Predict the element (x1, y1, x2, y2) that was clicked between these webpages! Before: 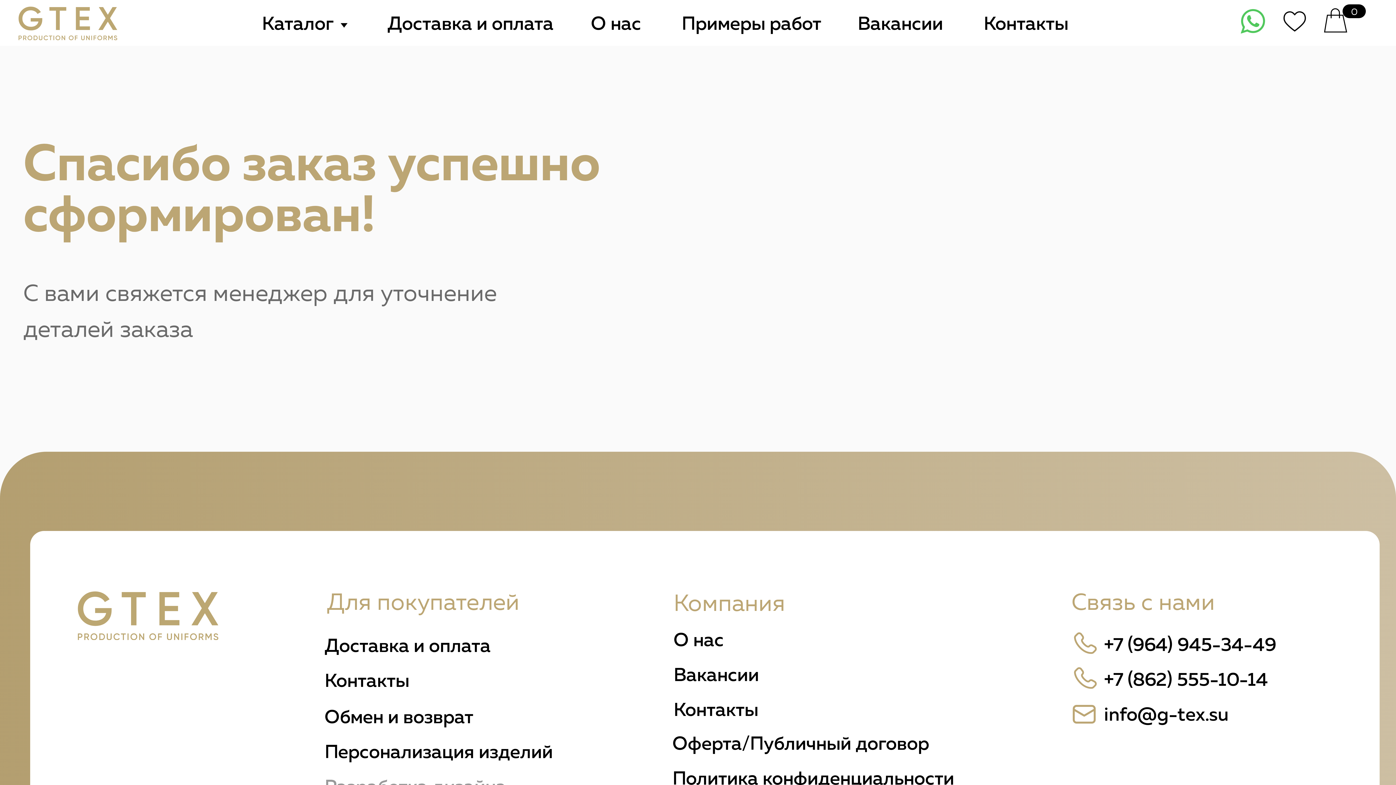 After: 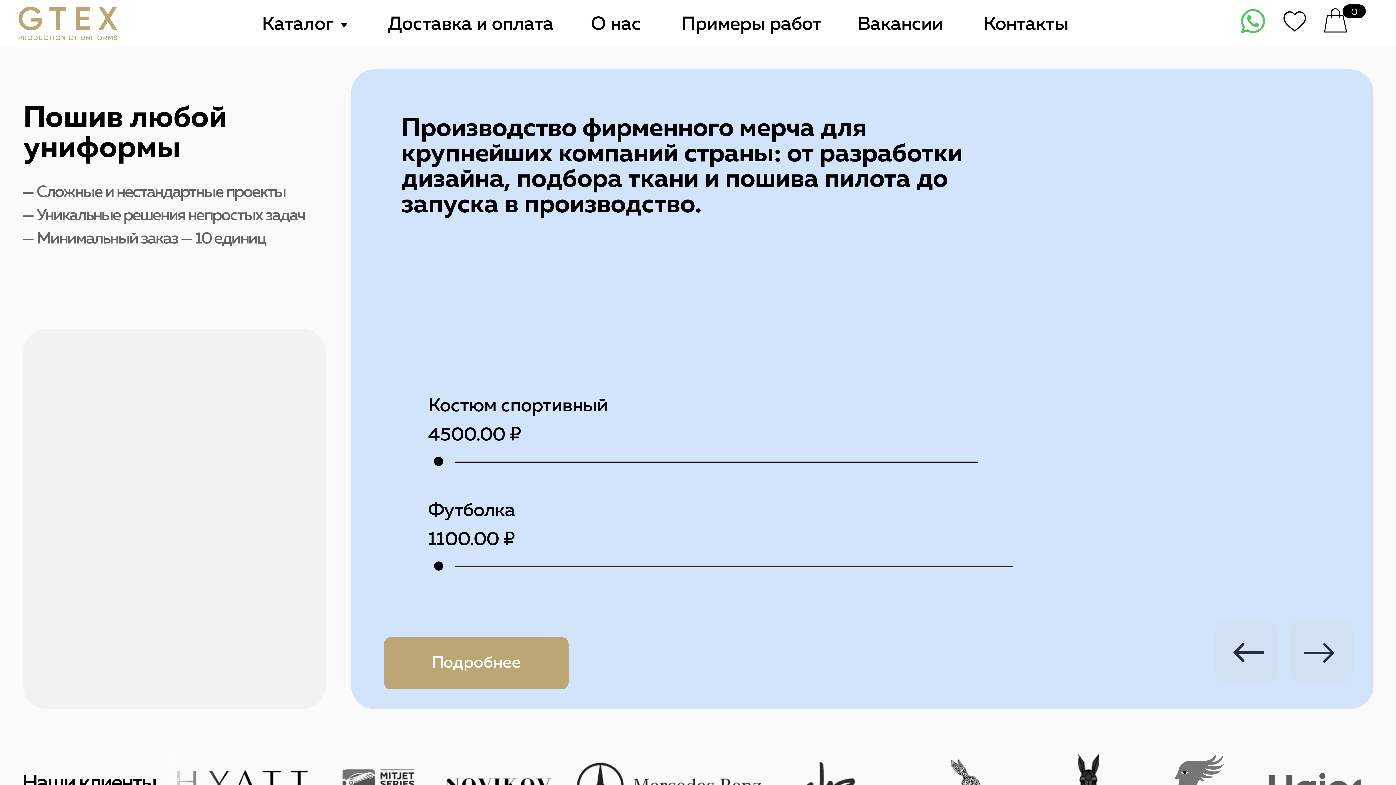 Action: bbox: (5, 2, 36, 12)